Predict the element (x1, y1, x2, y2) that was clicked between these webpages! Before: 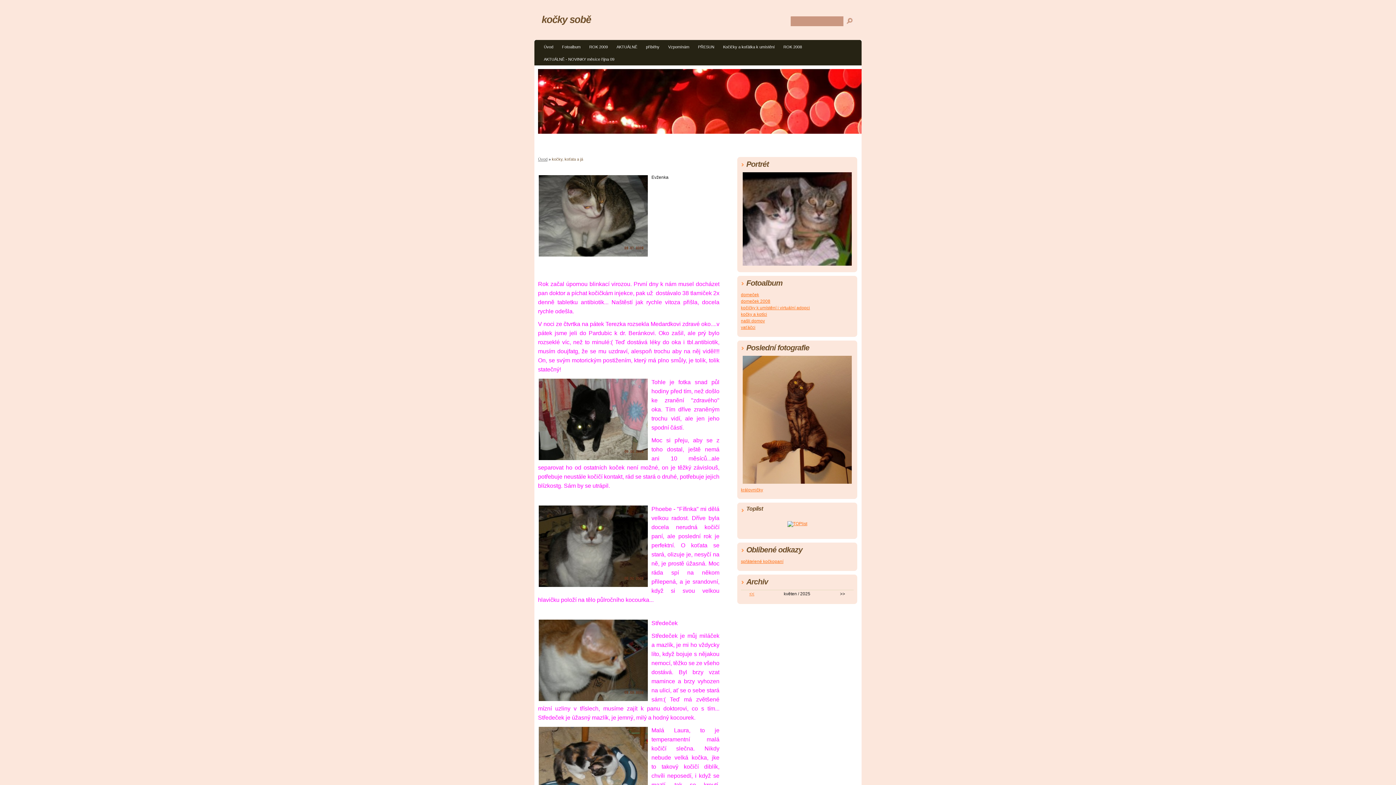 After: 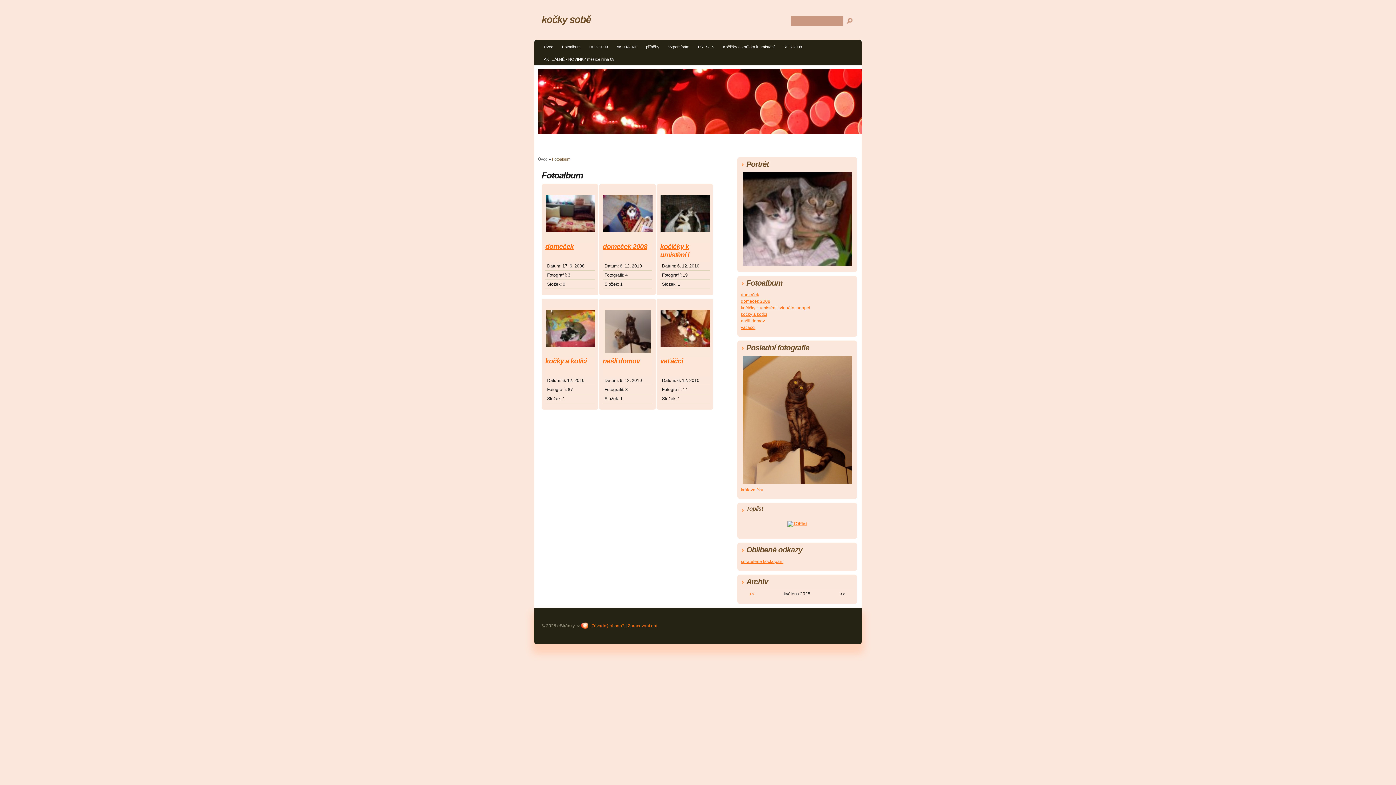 Action: bbox: (558, 42, 584, 53) label: Fotoalbum